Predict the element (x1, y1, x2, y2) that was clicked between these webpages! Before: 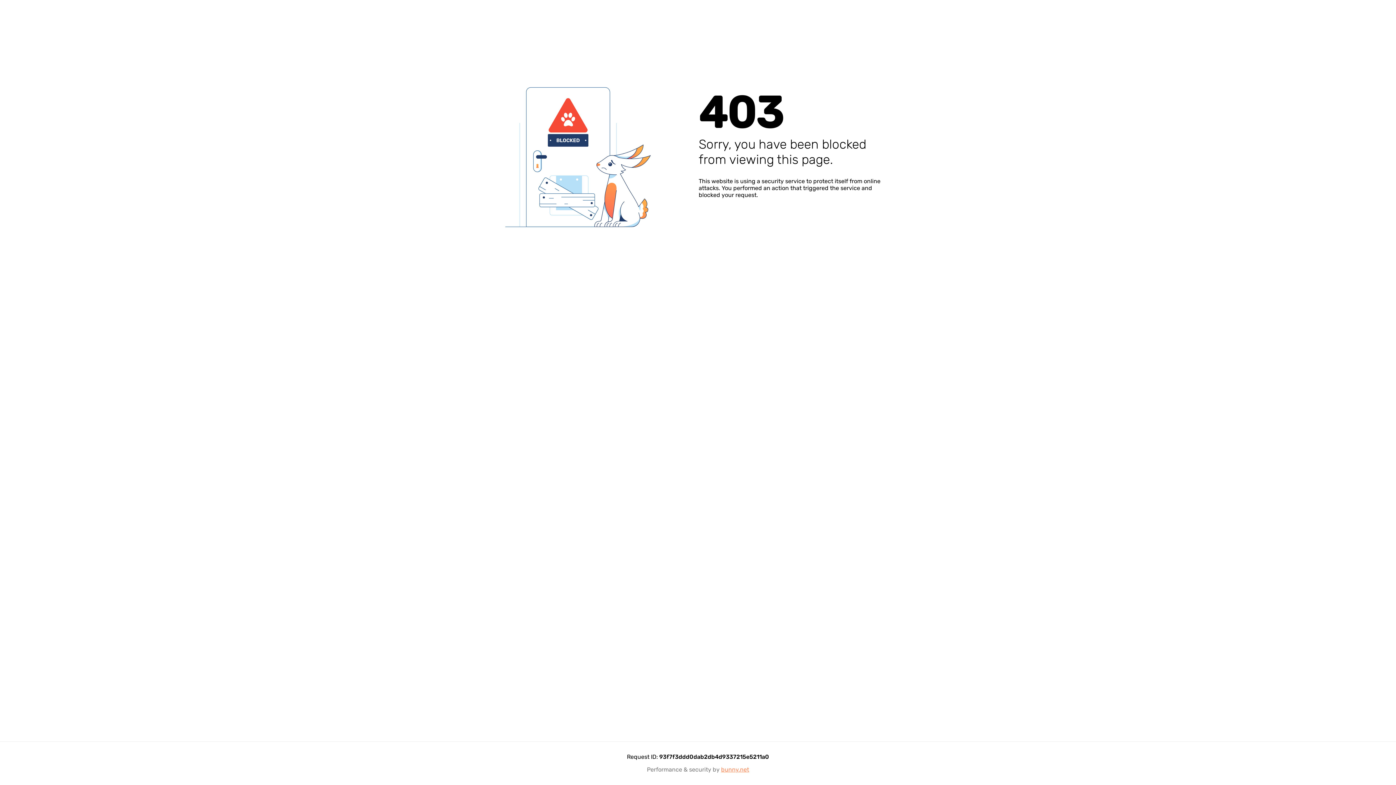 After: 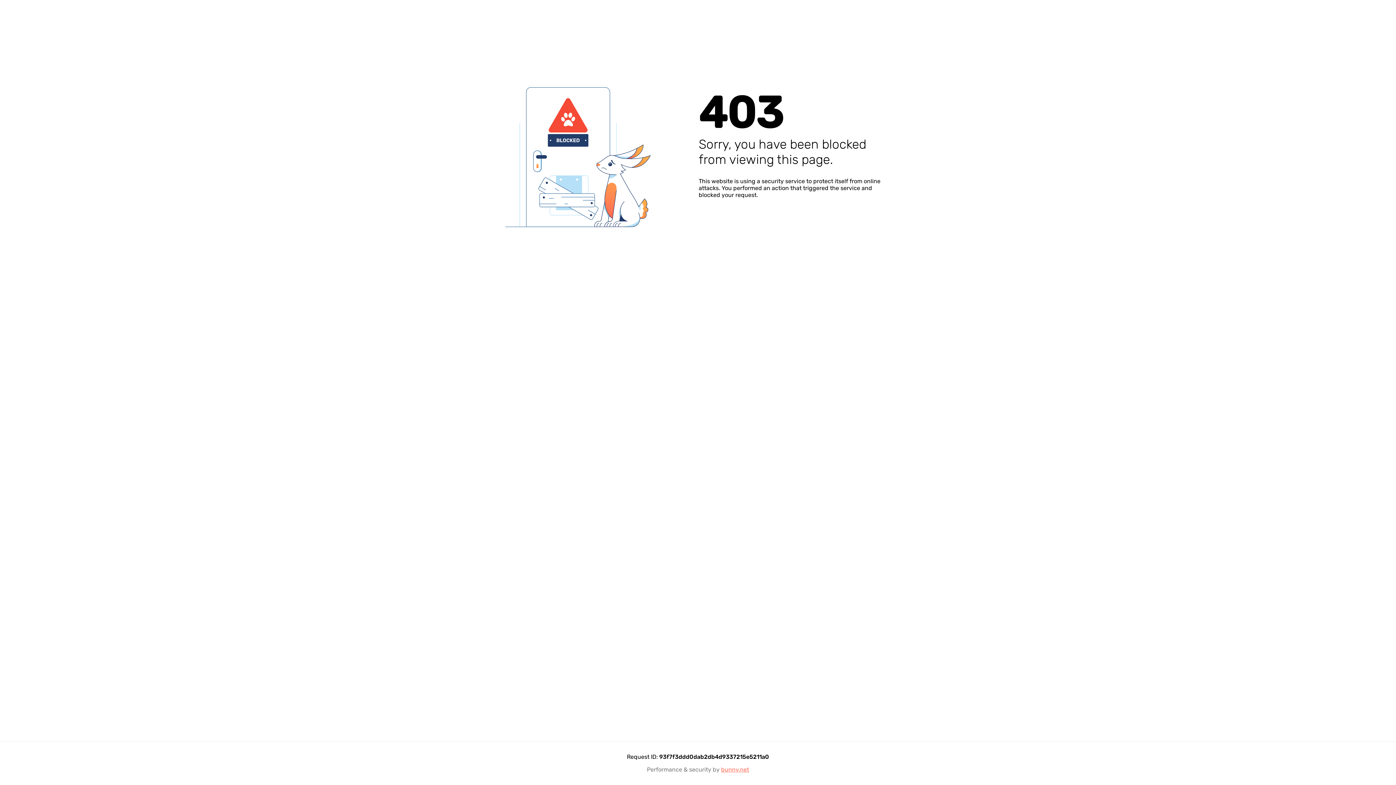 Action: bbox: (721, 766, 749, 773) label: bunny.net